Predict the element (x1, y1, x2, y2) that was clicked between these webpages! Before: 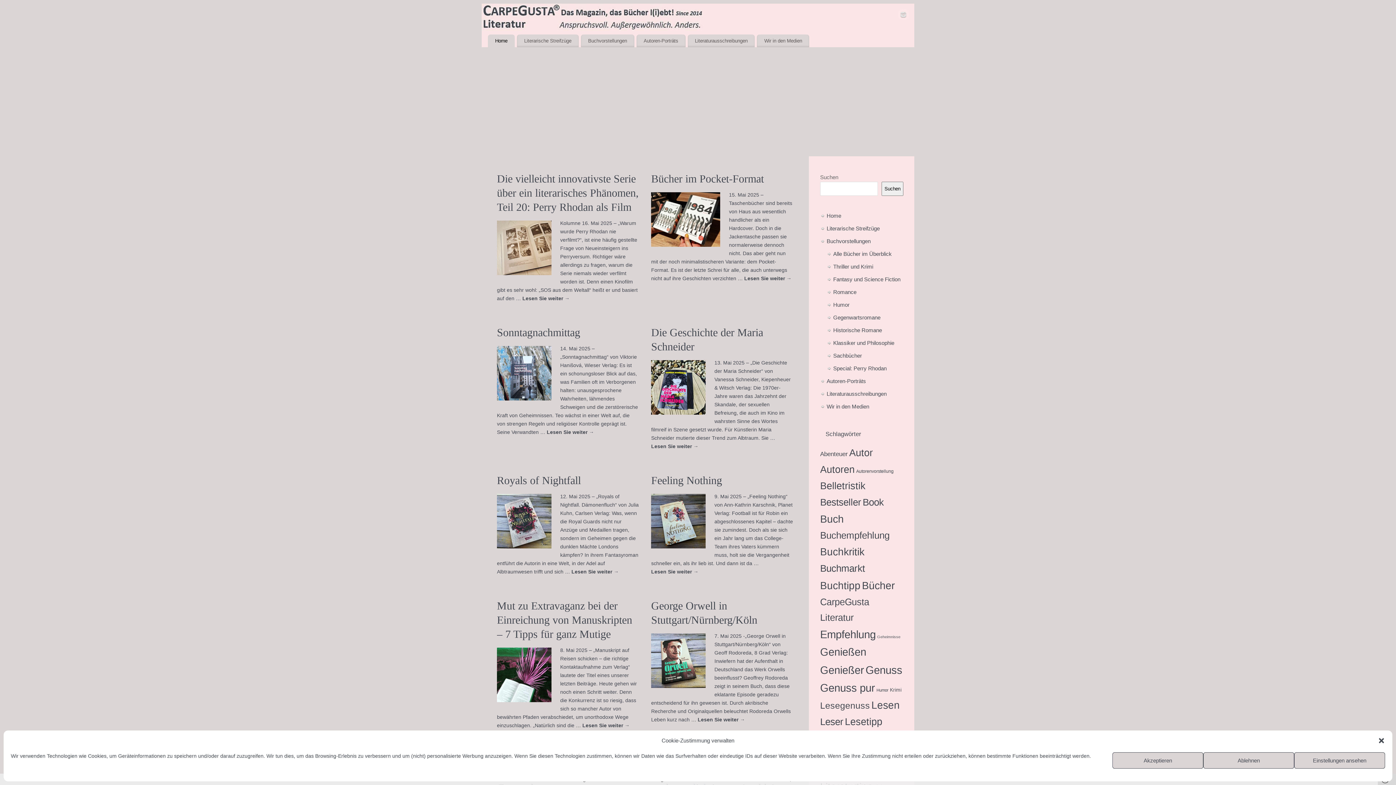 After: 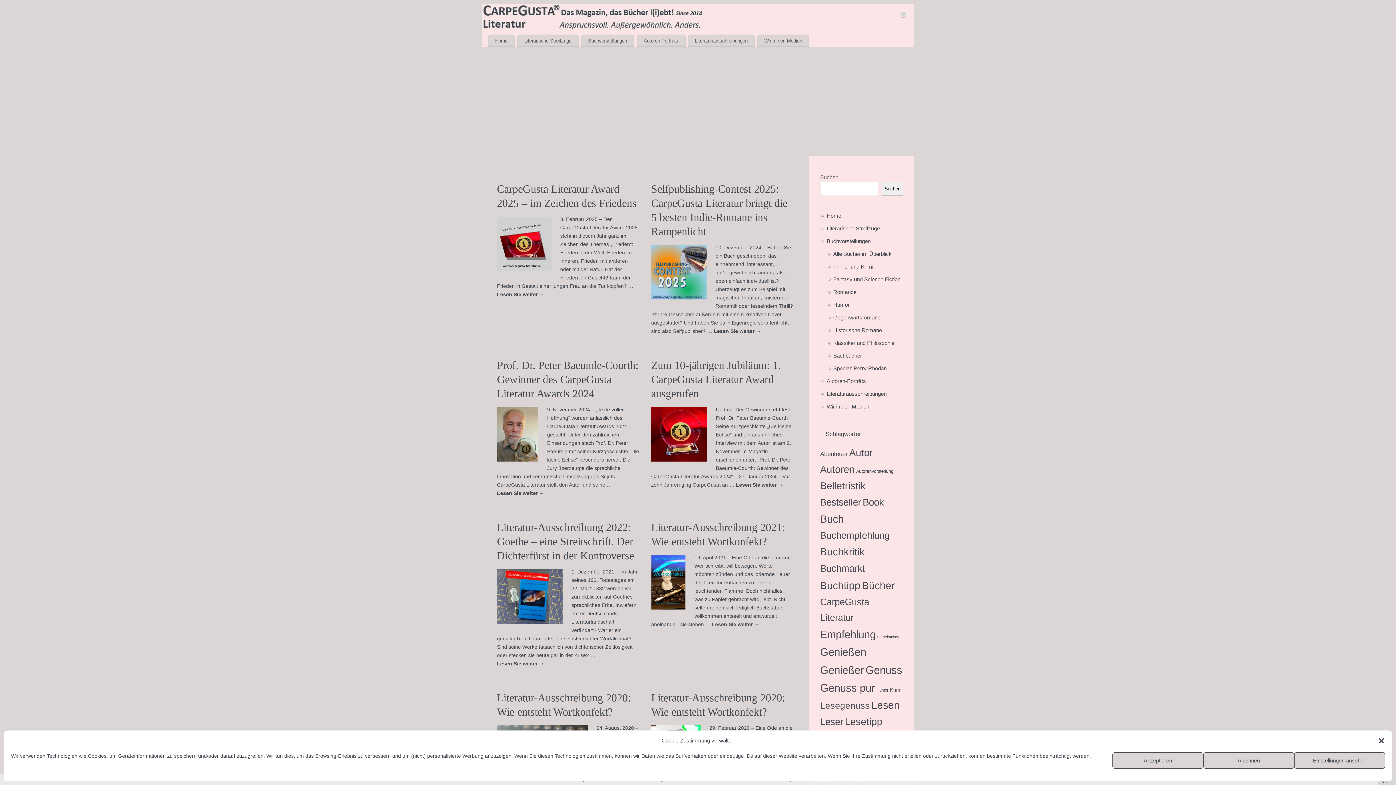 Action: bbox: (687, 34, 755, 47) label: Literaturausschreibungen